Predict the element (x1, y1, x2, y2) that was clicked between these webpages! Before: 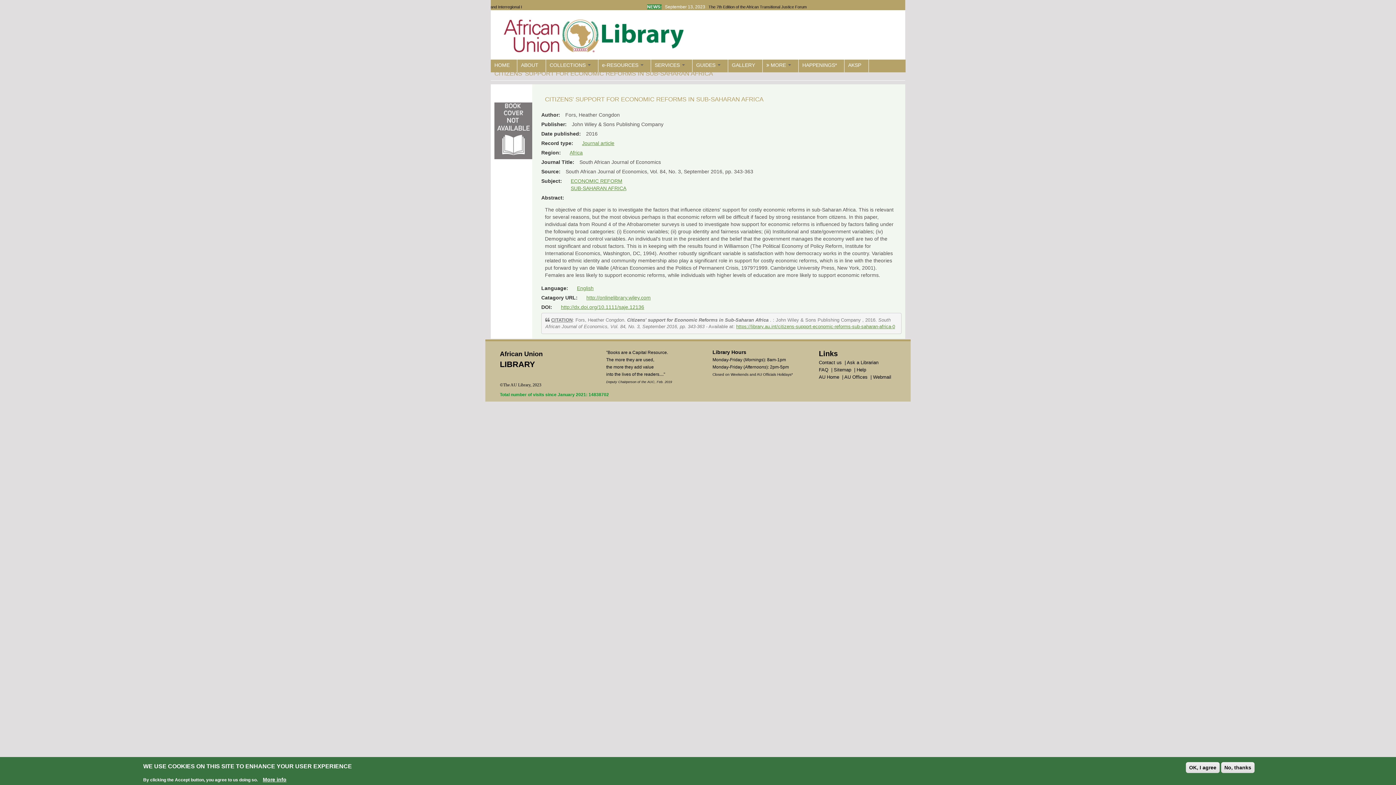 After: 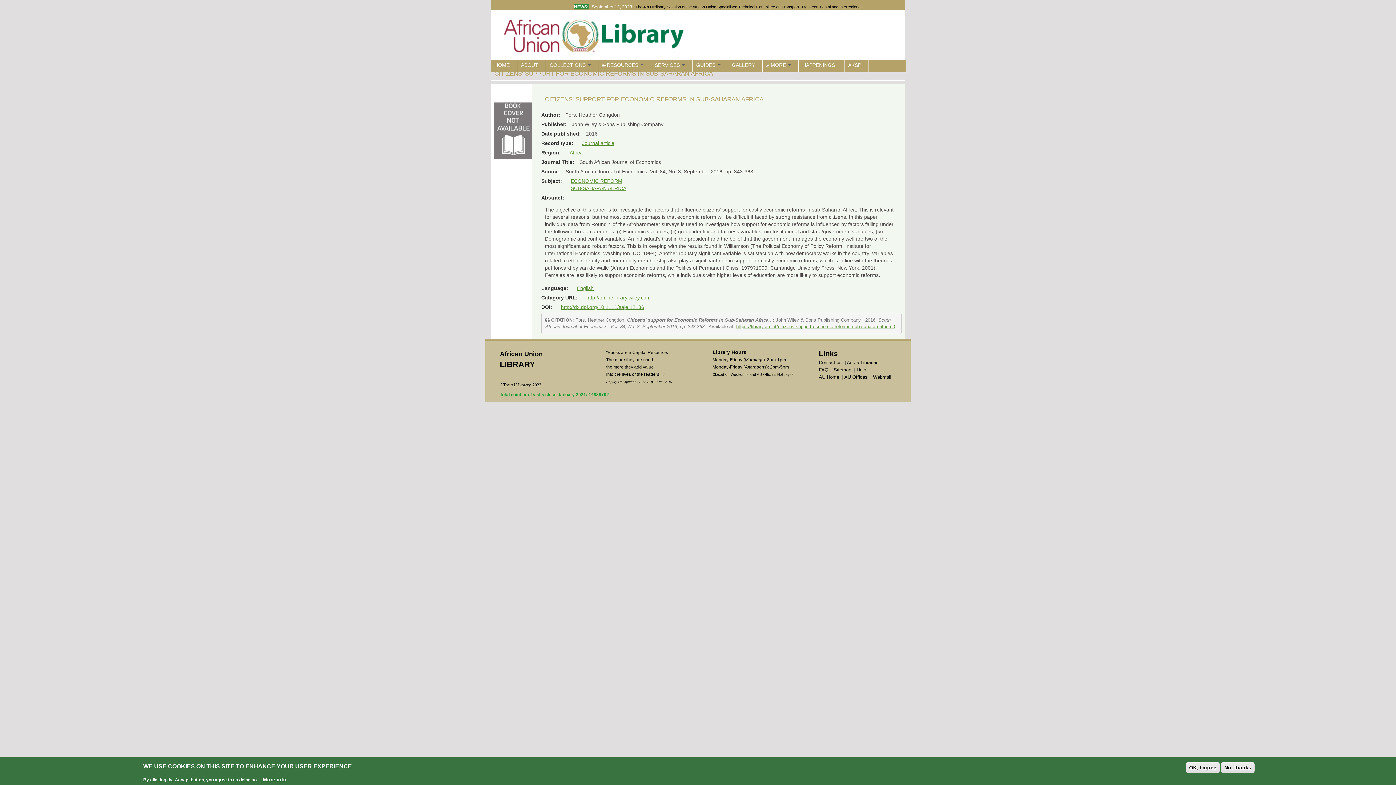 Action: label: http://onlinelibrary.wiley.com bbox: (586, 294, 650, 300)